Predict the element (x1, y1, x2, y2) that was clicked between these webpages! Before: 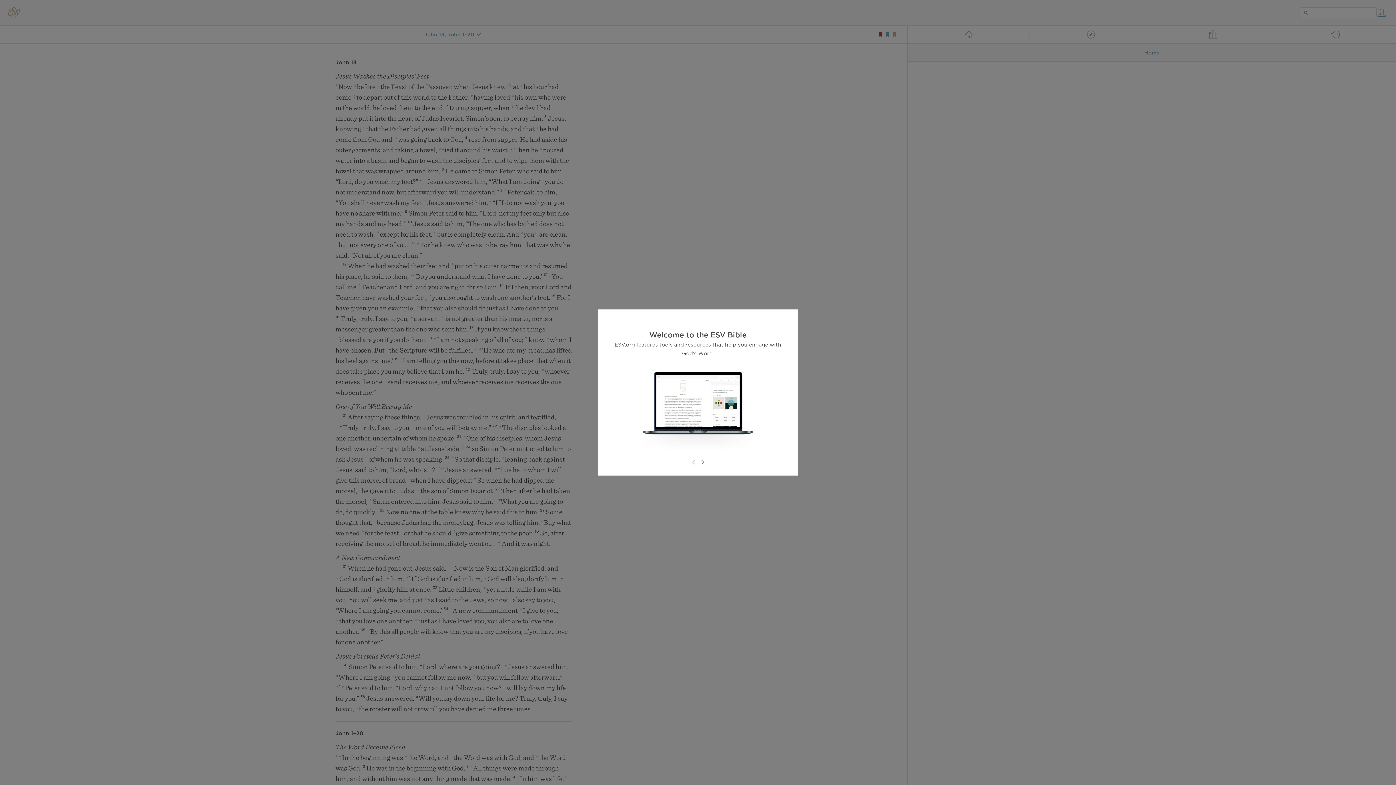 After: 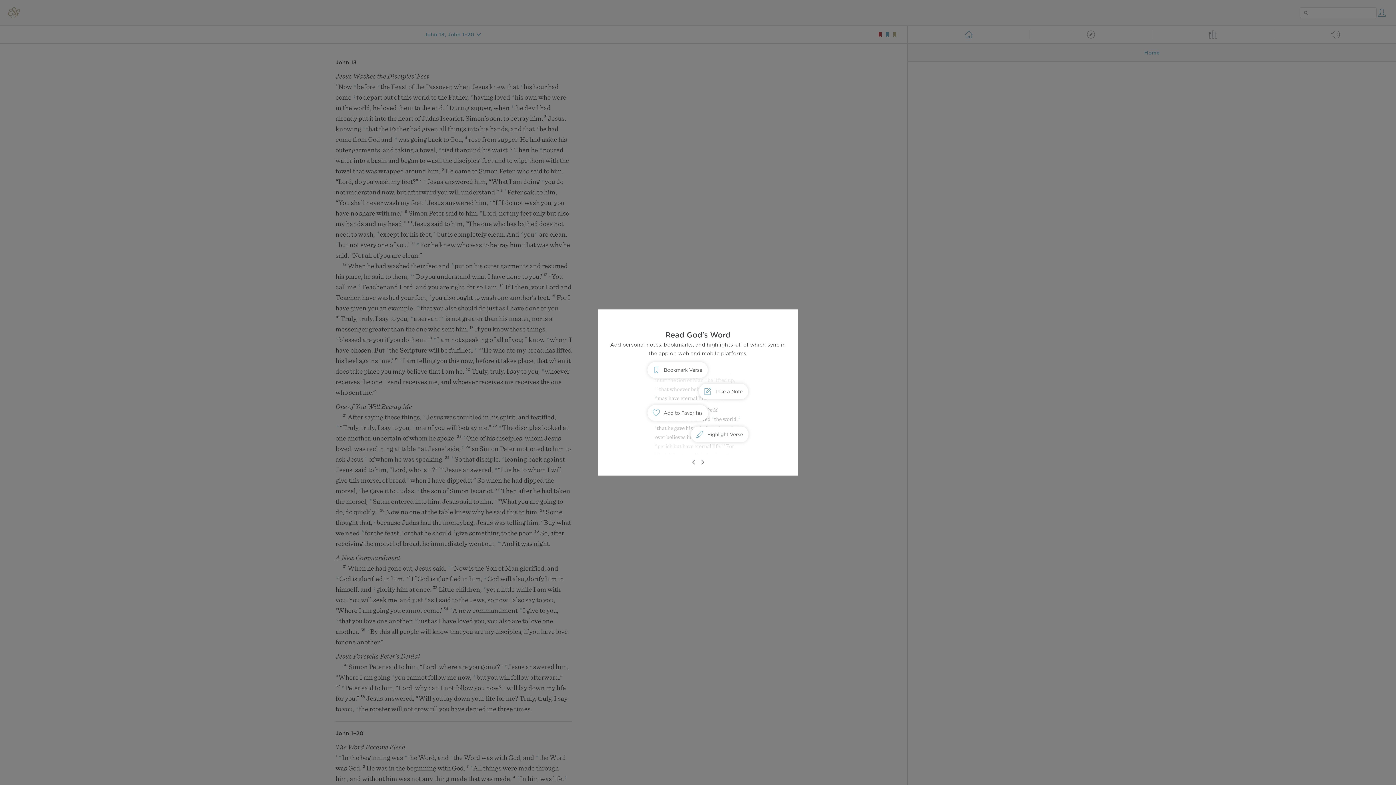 Action: bbox: (698, 458, 706, 466)